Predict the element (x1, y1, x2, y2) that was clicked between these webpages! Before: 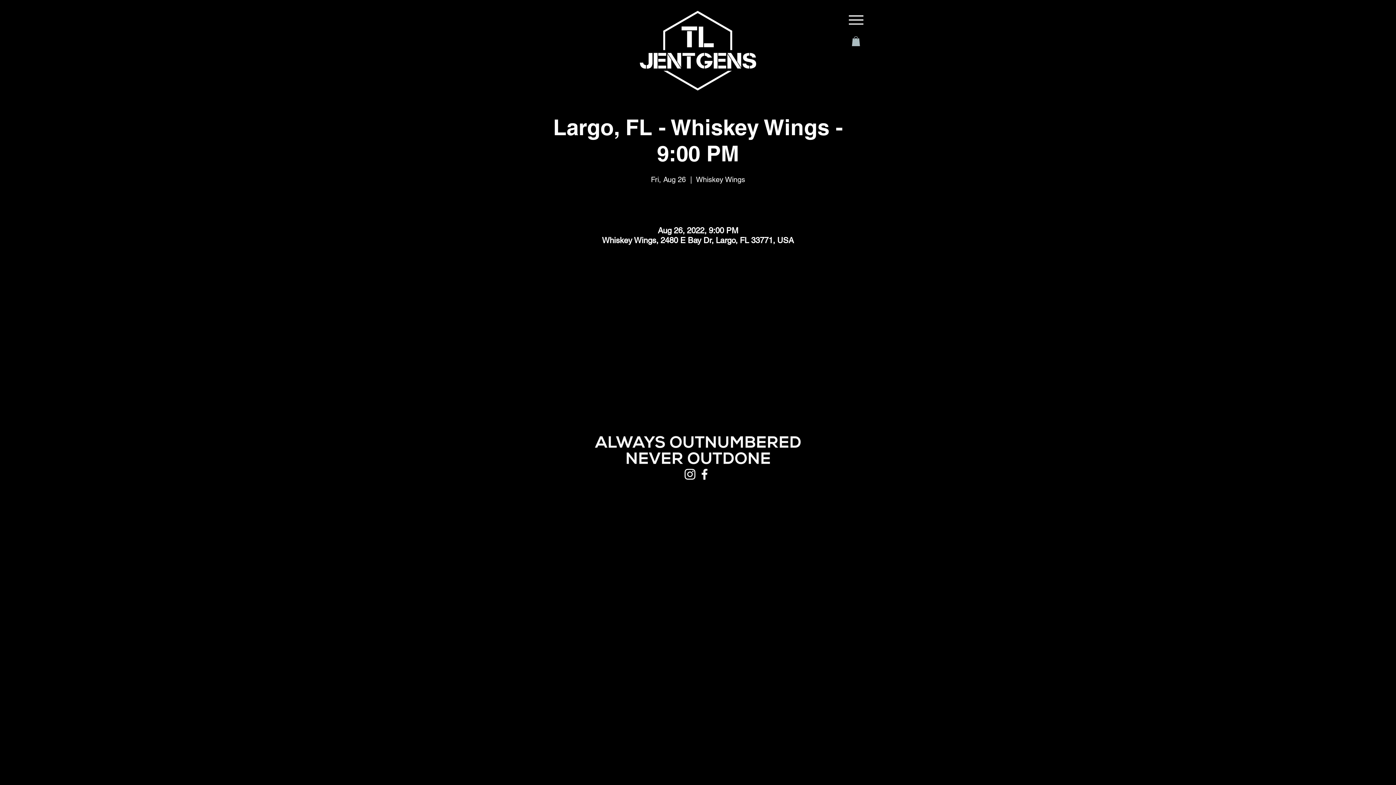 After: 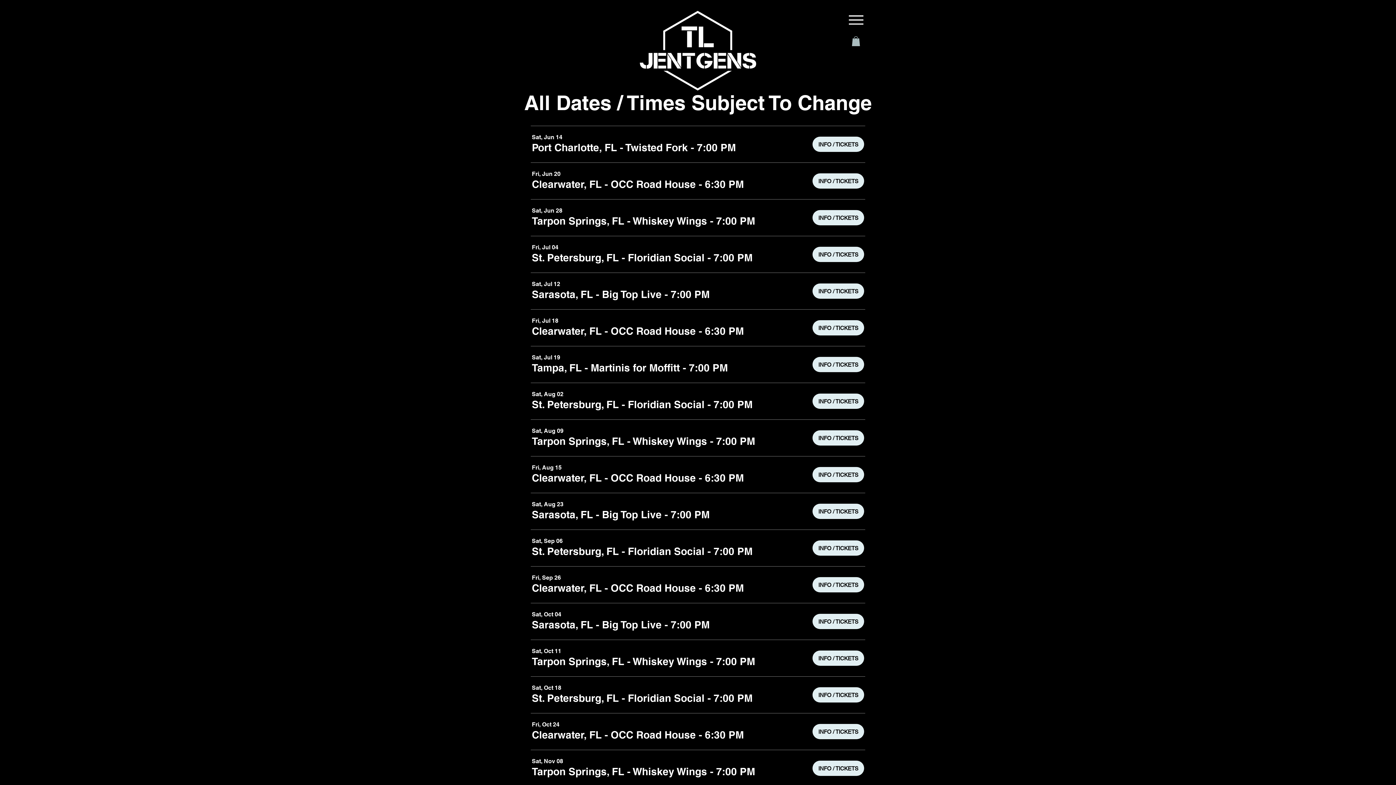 Action: bbox: (640, 10, 756, 90)